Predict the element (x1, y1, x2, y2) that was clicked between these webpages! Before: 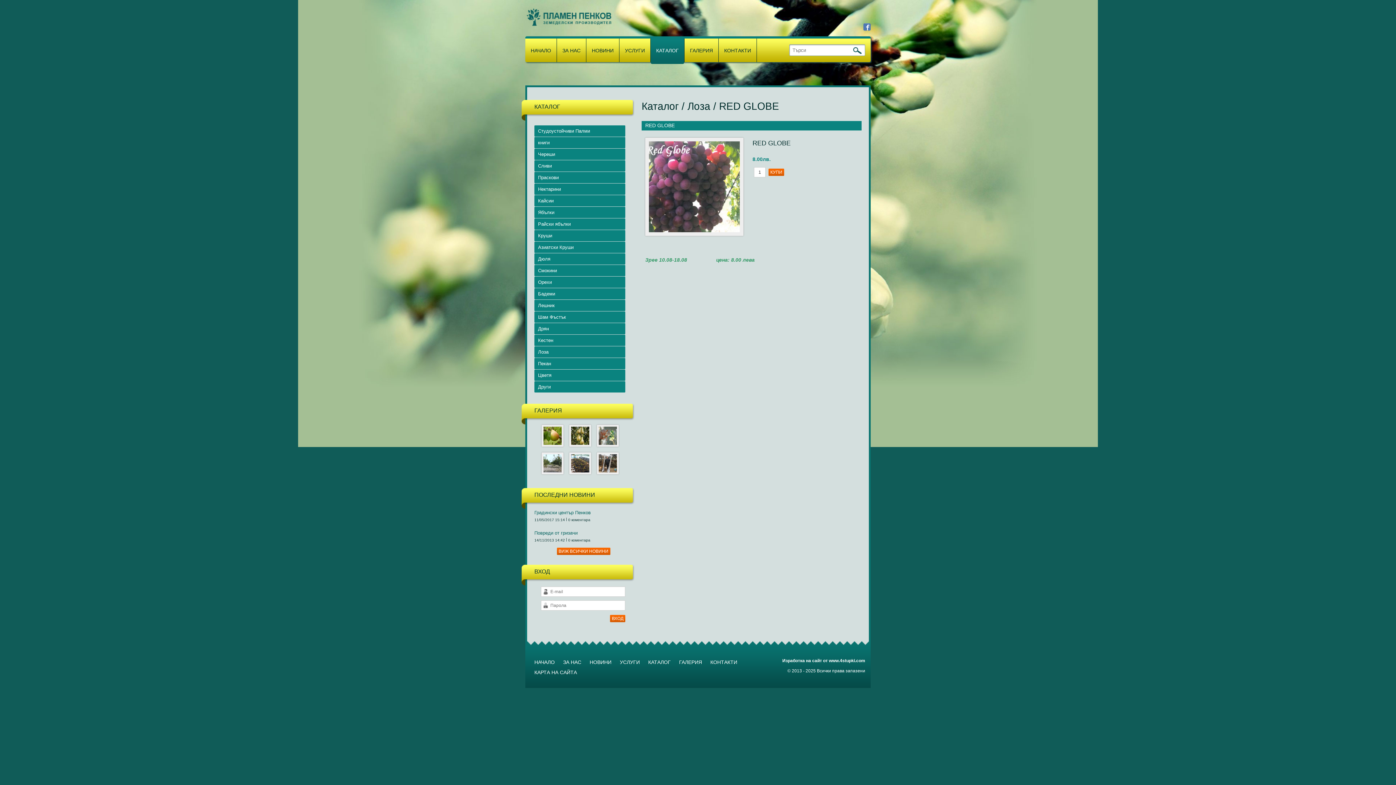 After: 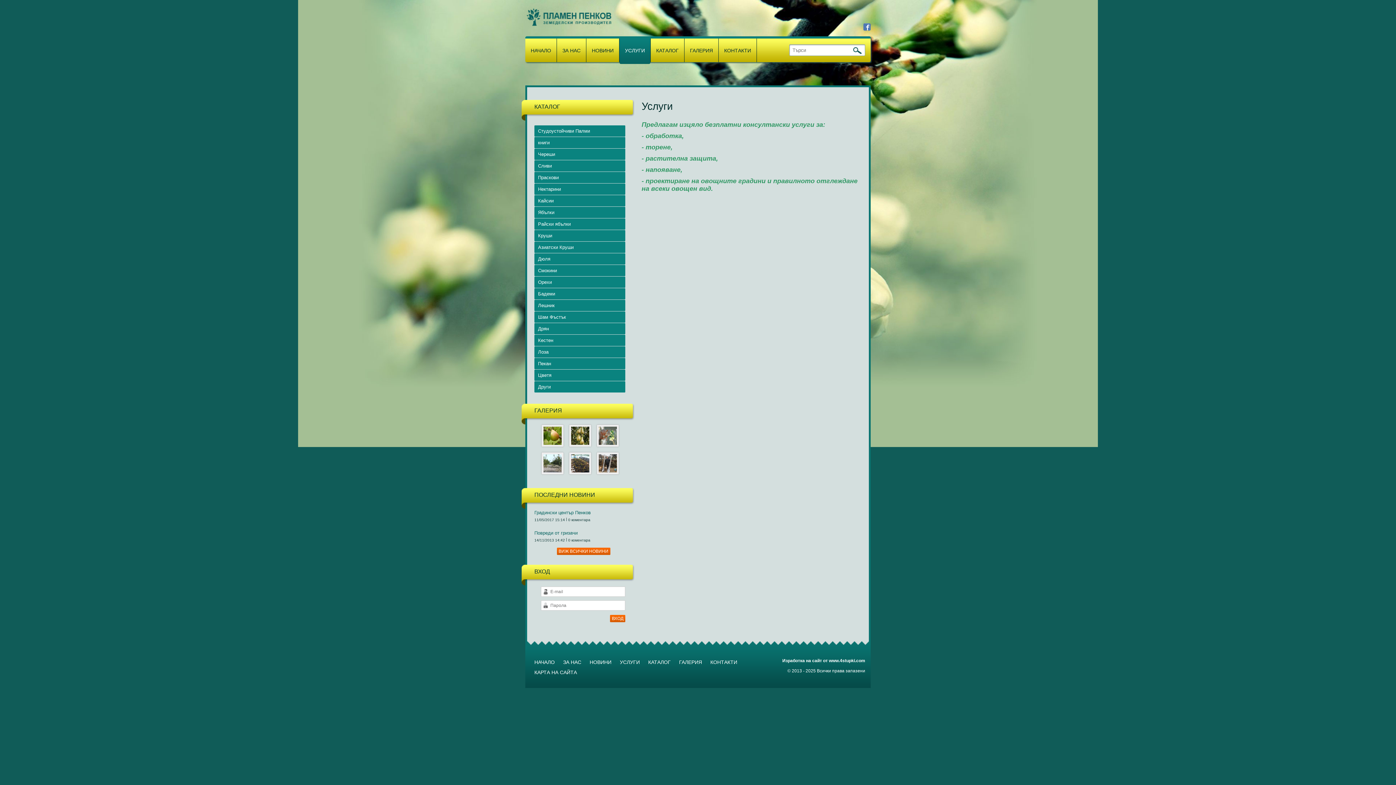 Action: label: УСЛУГИ bbox: (620, 657, 647, 667)